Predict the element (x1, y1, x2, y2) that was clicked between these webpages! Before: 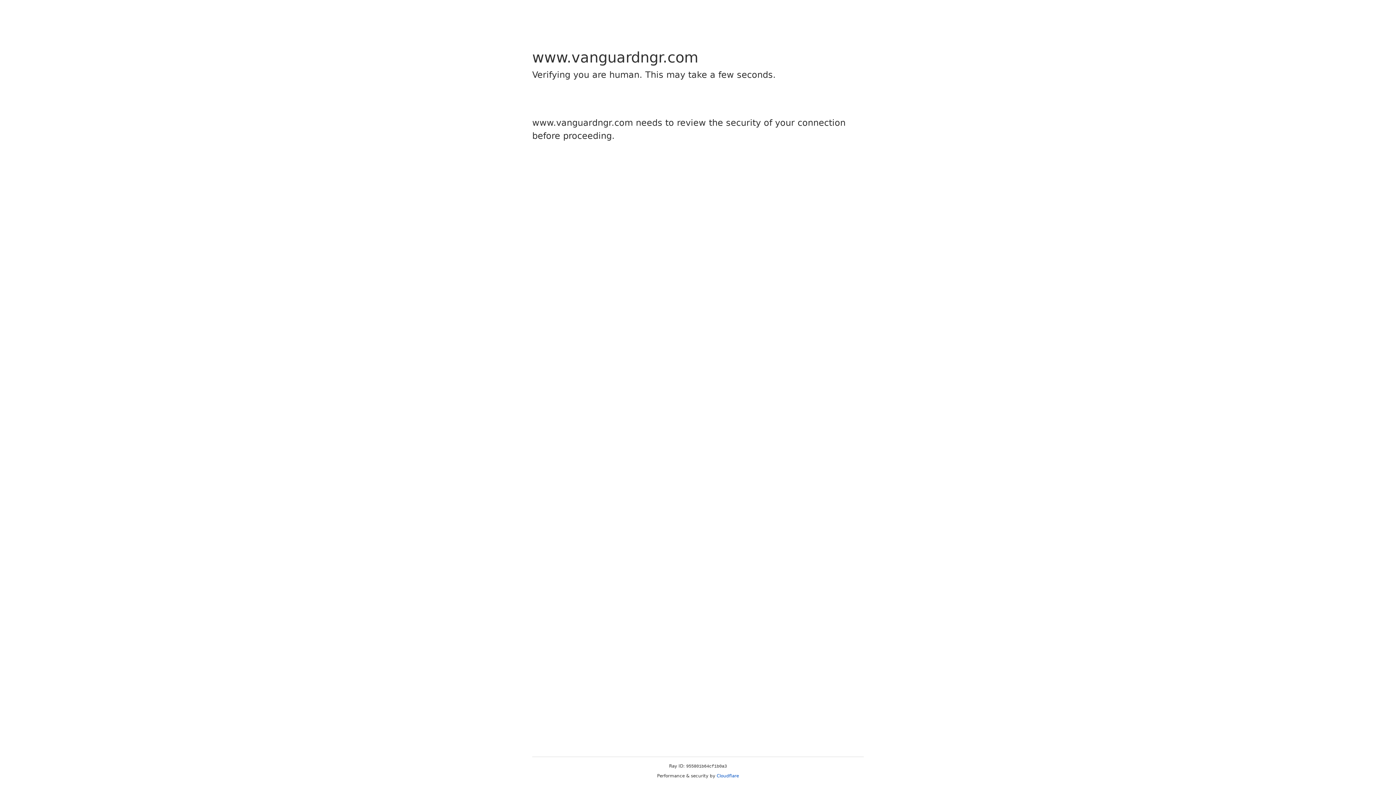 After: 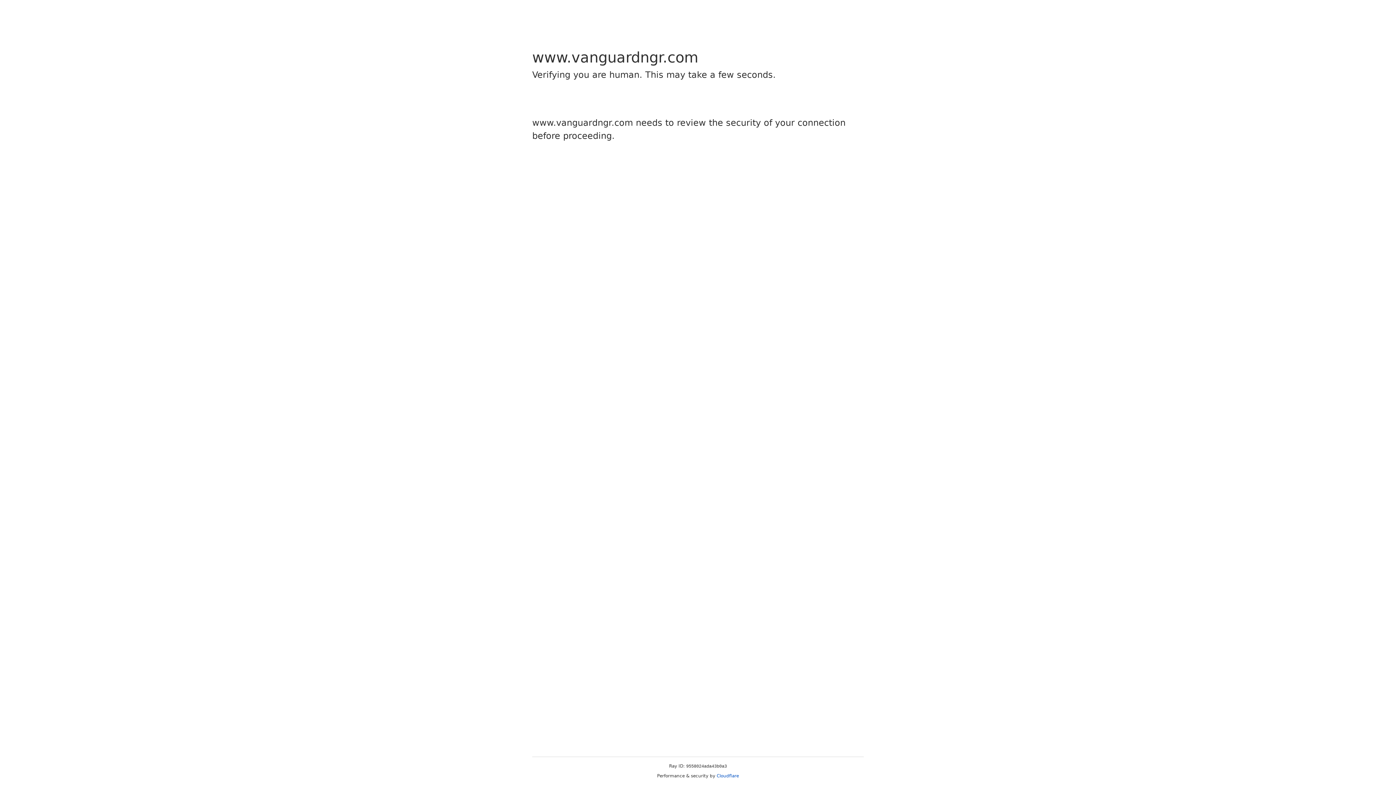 Action: label: Cloudflare bbox: (716, 773, 739, 778)